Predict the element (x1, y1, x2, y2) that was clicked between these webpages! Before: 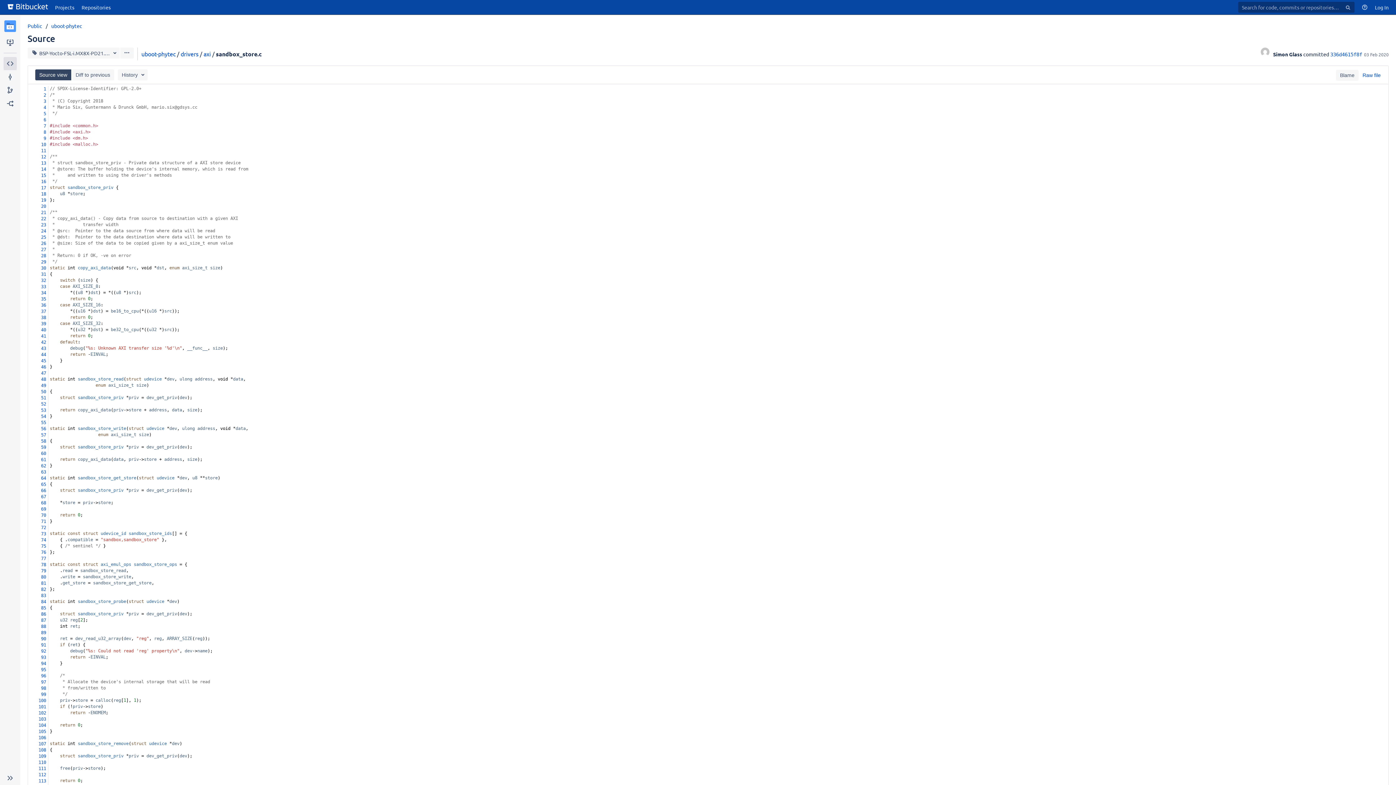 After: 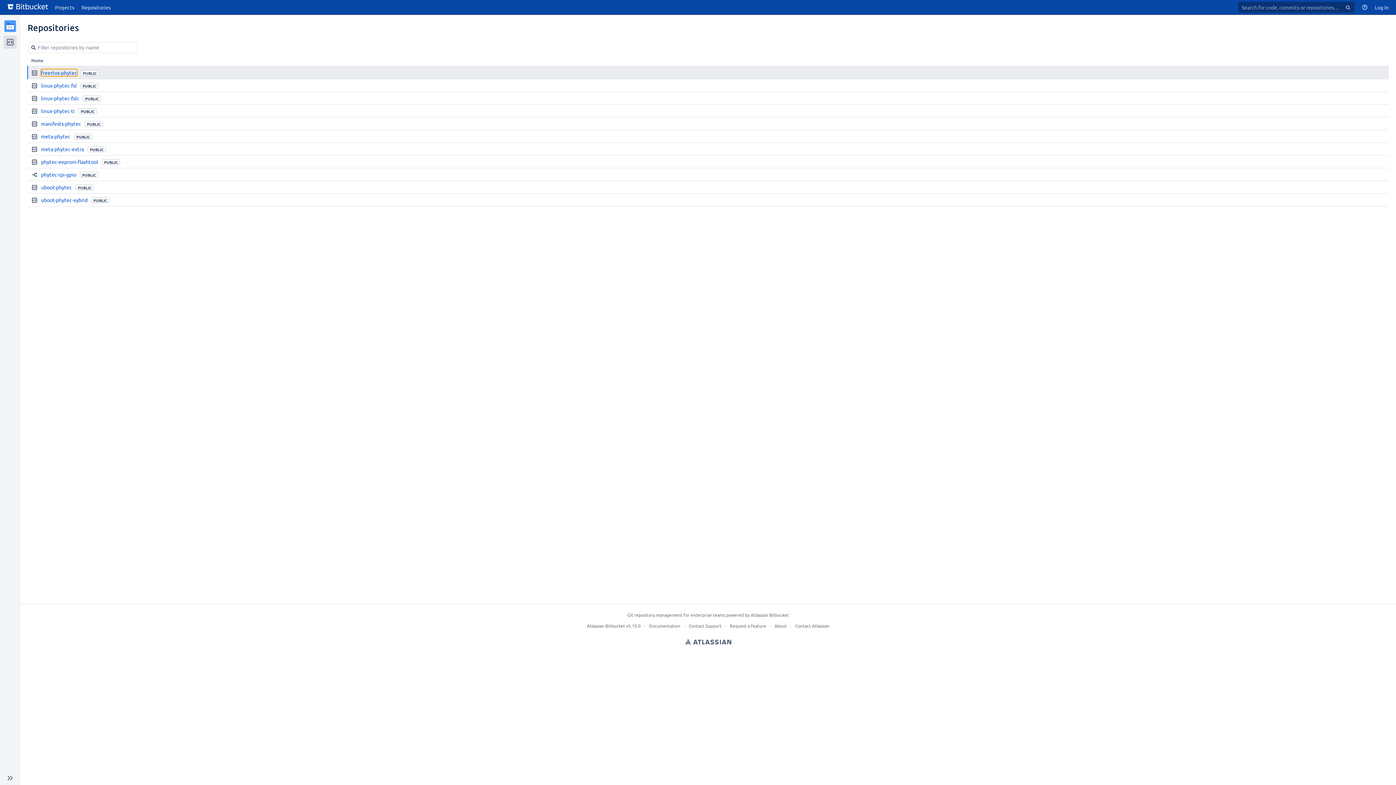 Action: label: Public bbox: (27, 22, 42, 29)